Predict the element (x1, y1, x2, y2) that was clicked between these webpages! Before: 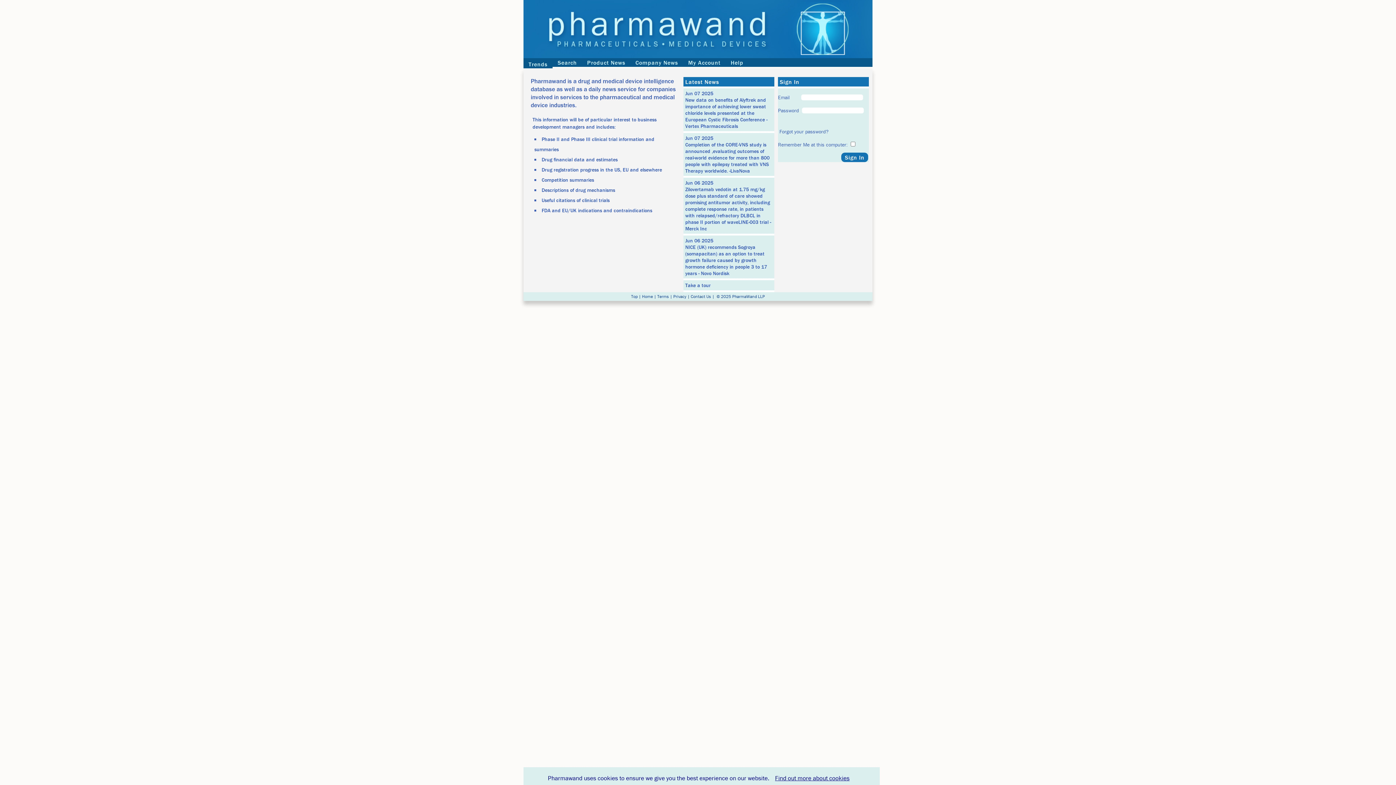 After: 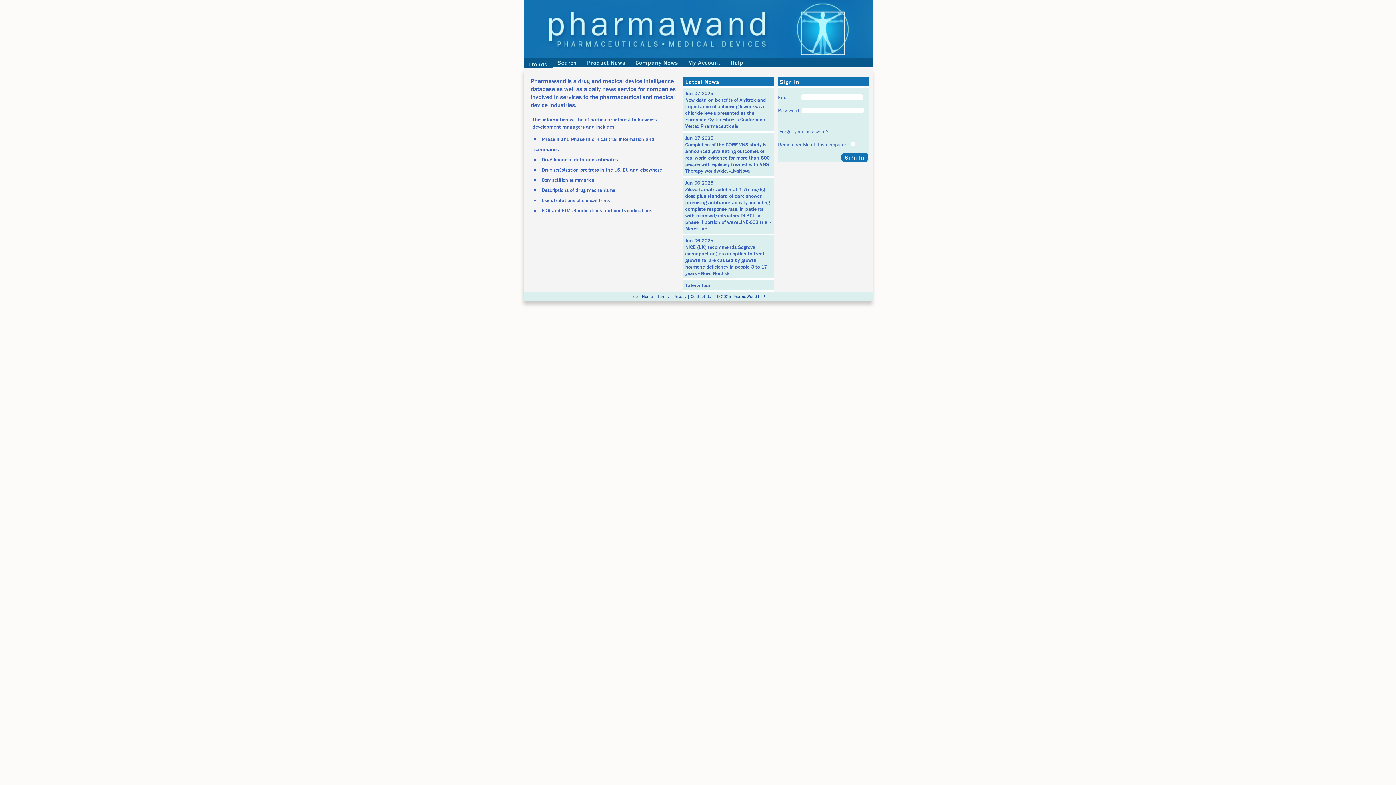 Action: label: Trends bbox: (523, 58, 552, 68)